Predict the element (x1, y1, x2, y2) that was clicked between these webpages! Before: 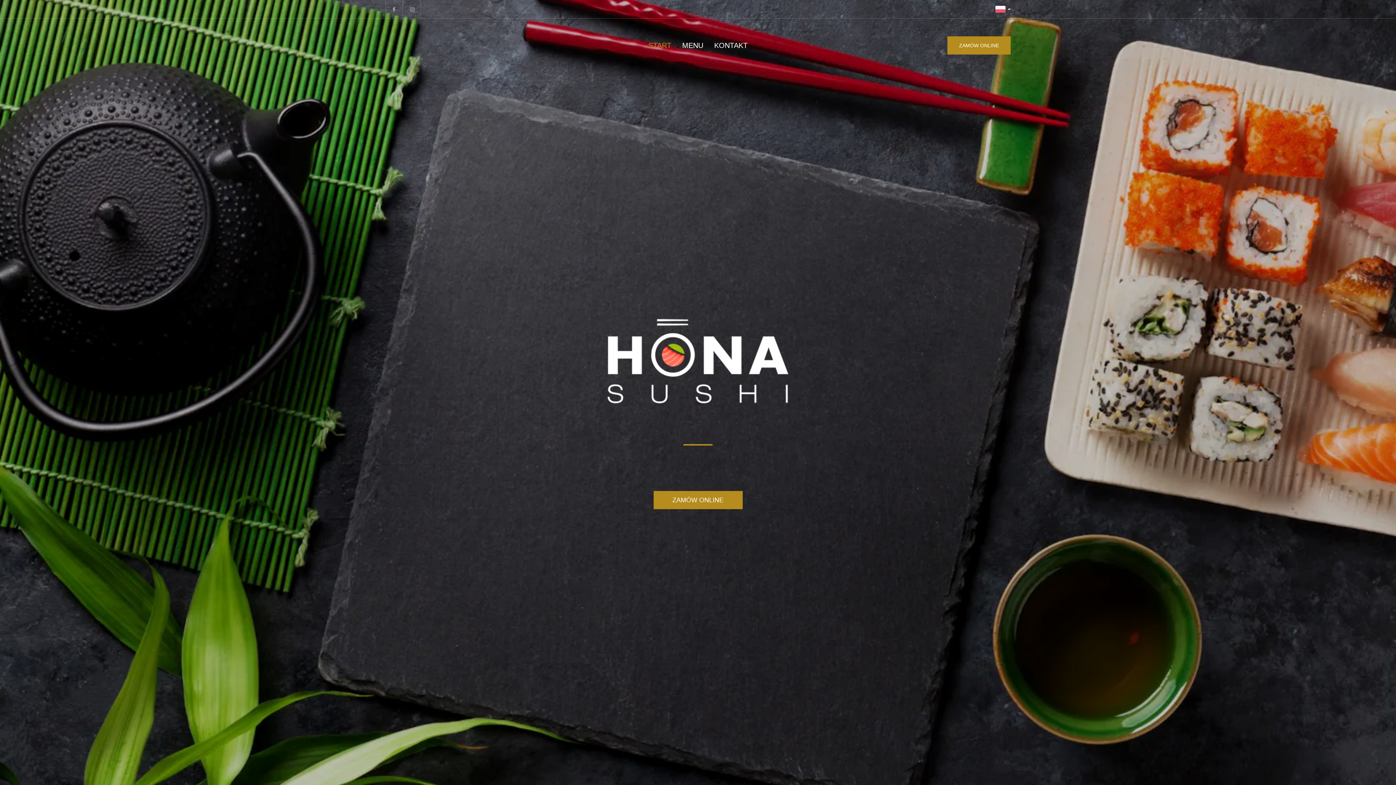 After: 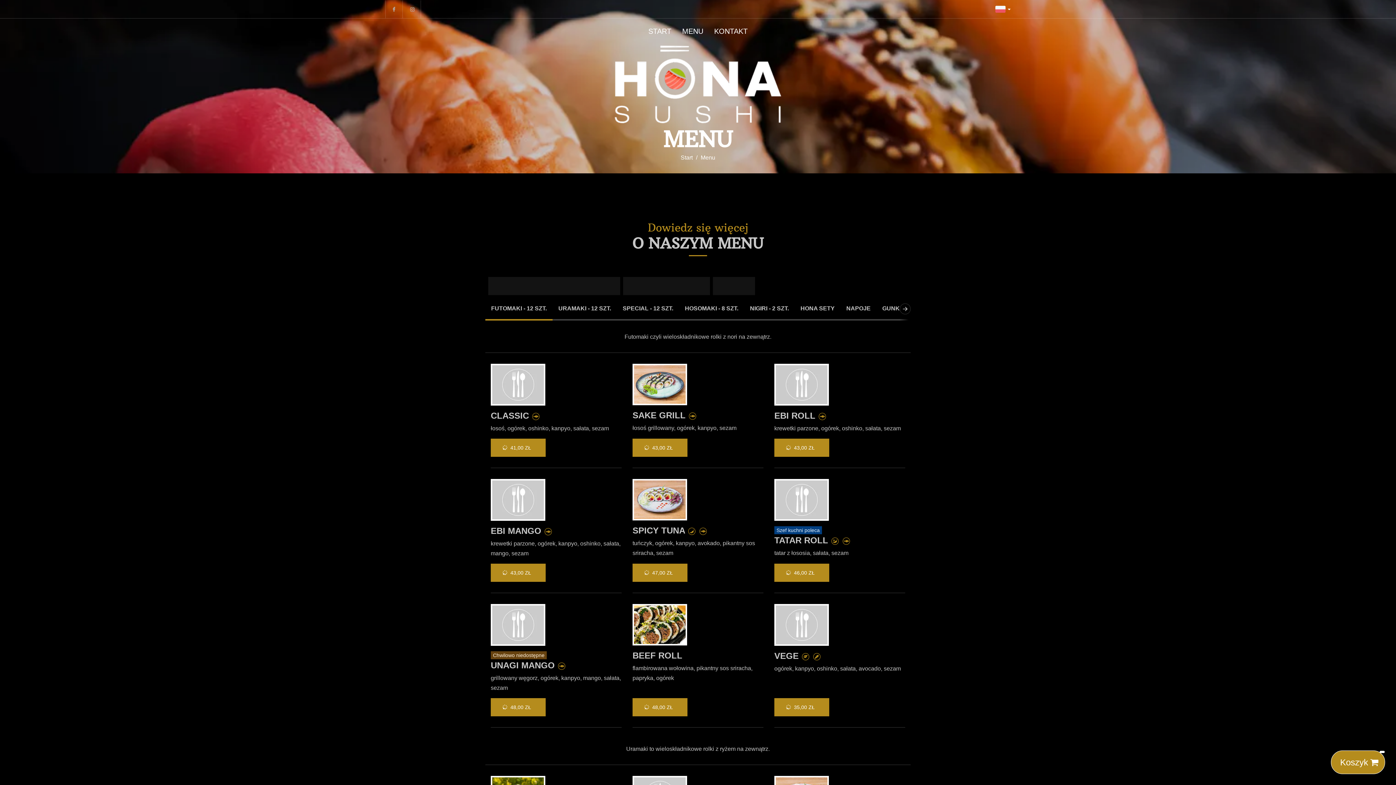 Action: label: MENU bbox: (678, 38, 707, 52)